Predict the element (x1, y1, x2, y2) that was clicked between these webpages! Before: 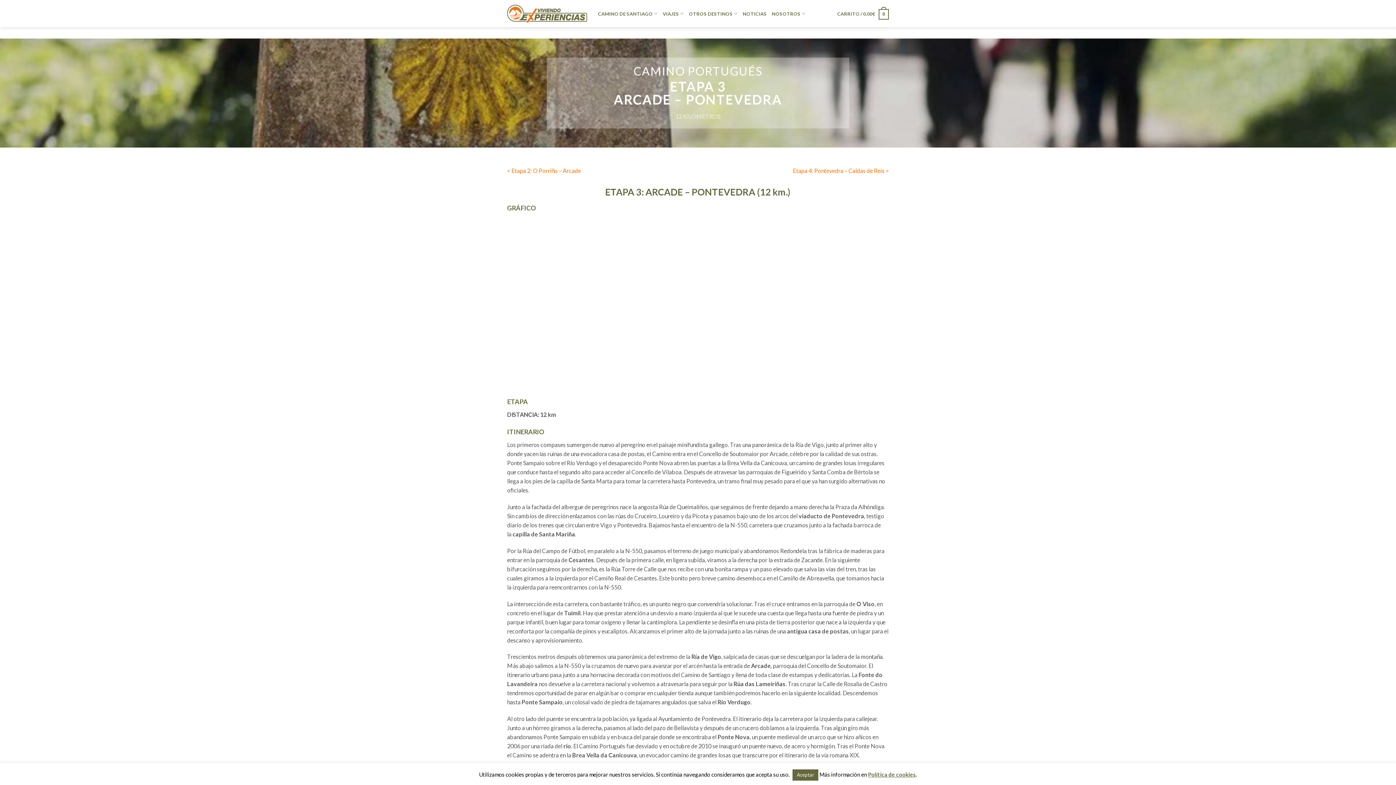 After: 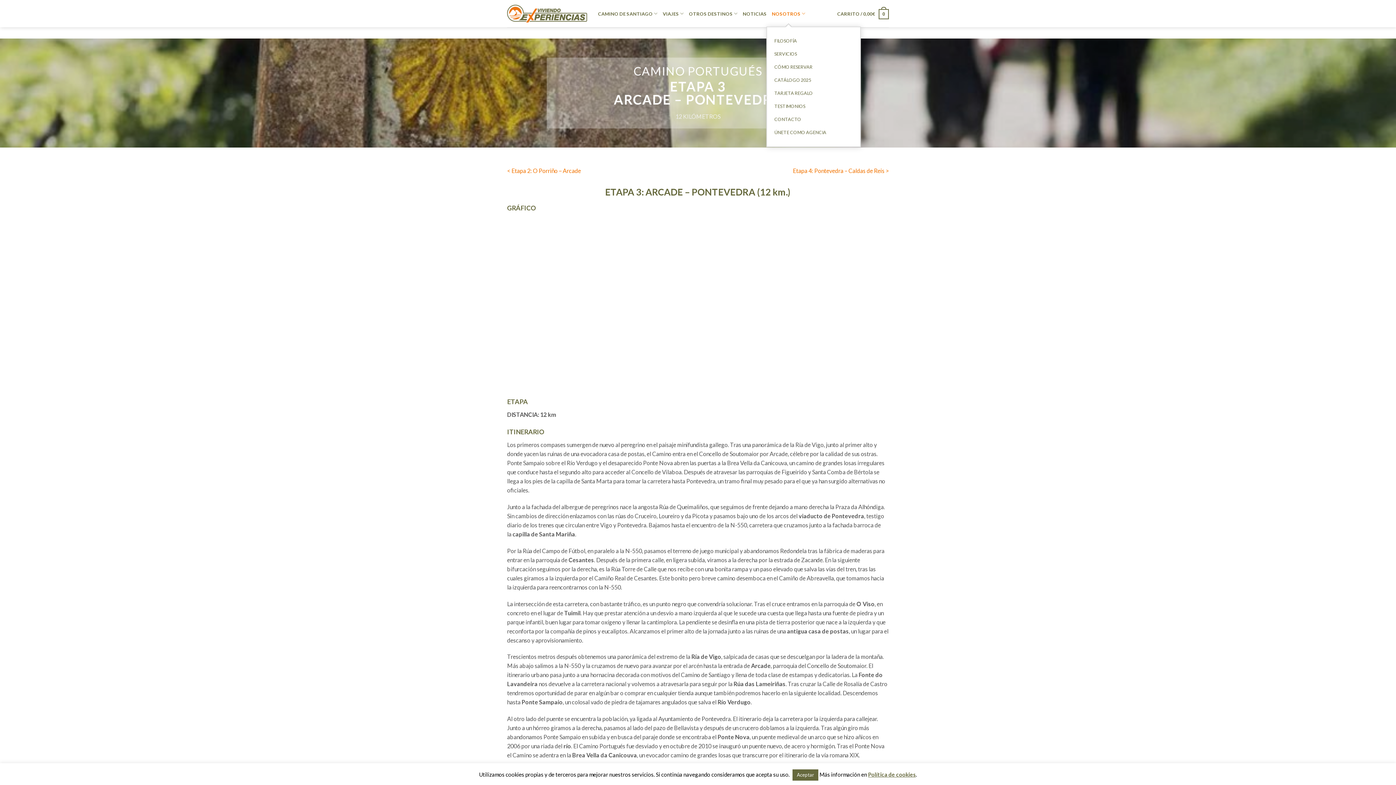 Action: label: NOSOTROS bbox: (772, 0, 805, 26)